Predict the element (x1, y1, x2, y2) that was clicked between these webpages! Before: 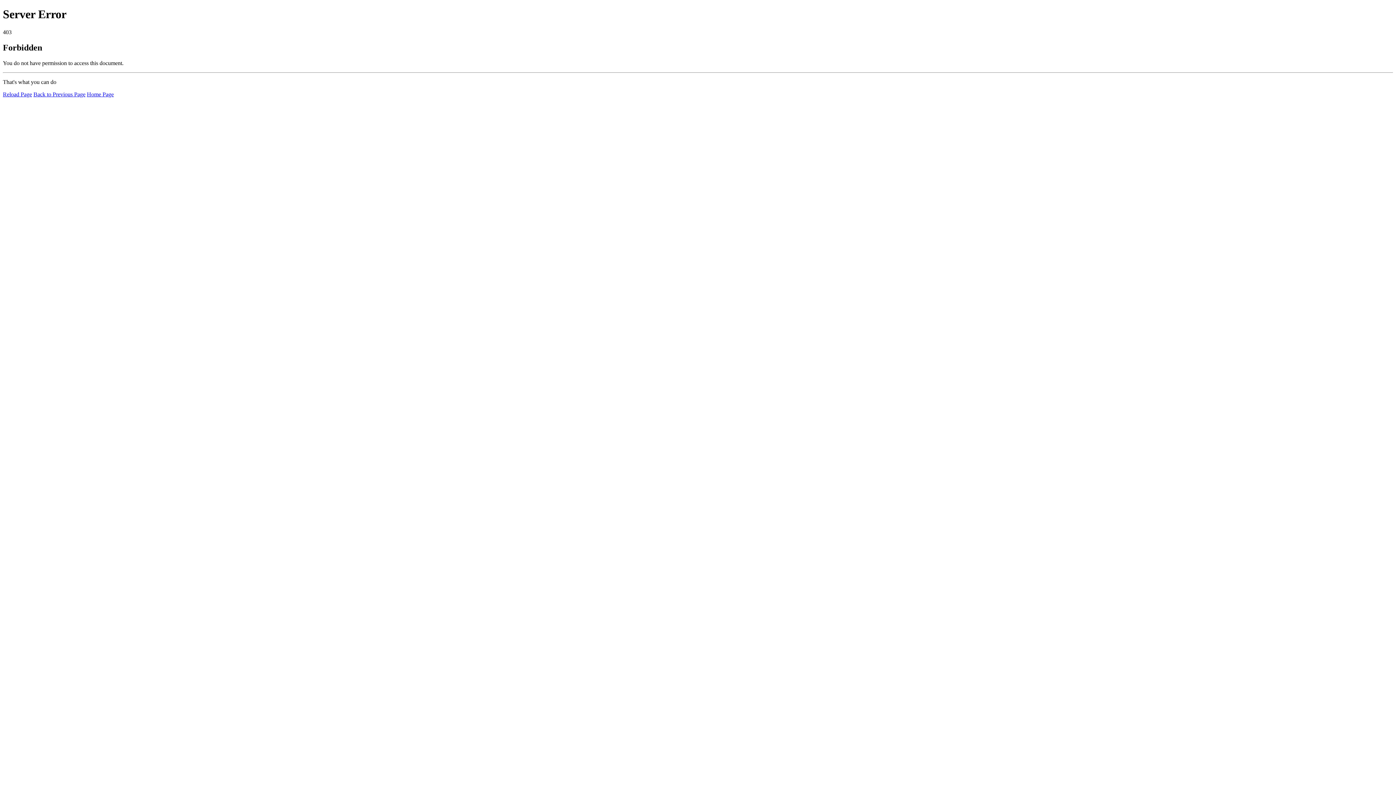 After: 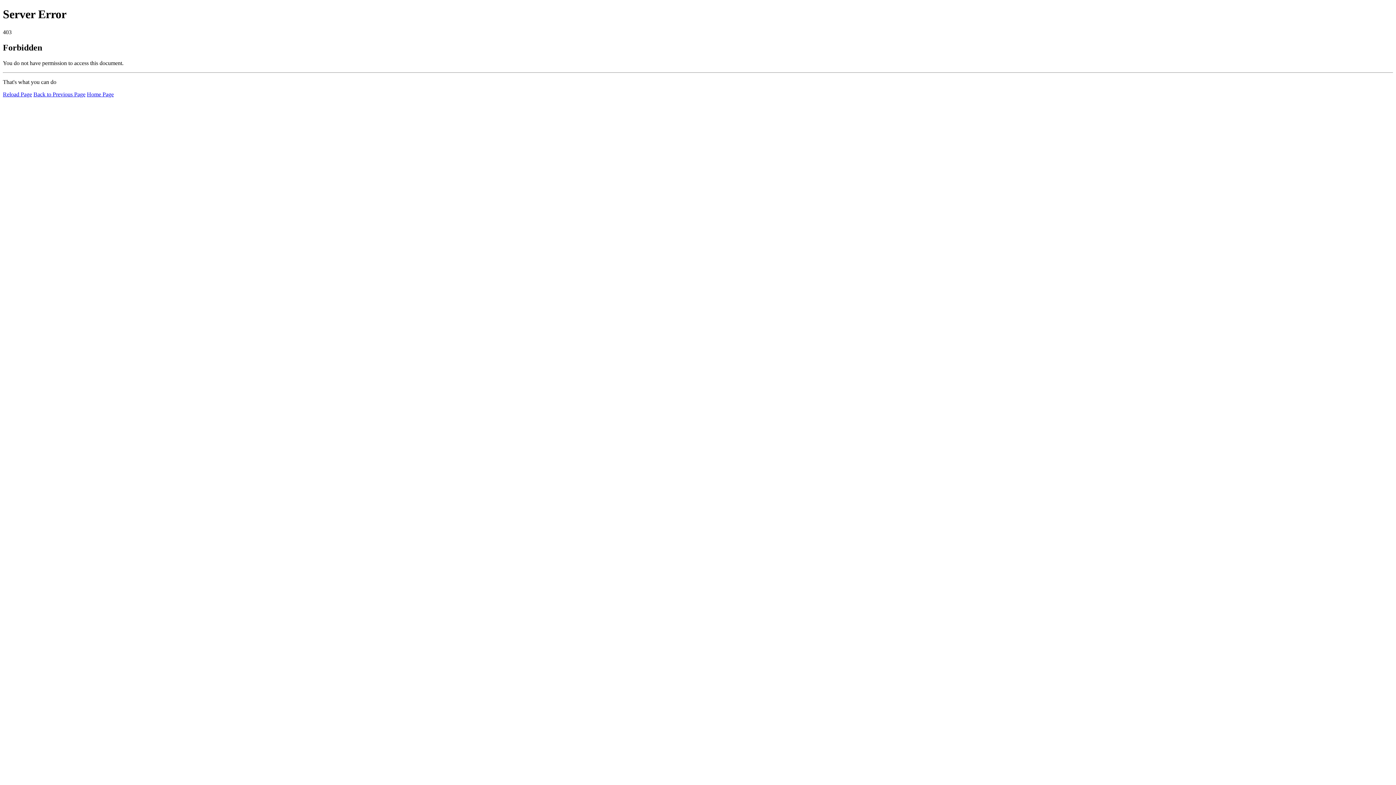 Action: bbox: (2, 91, 32, 97) label: Reload Page